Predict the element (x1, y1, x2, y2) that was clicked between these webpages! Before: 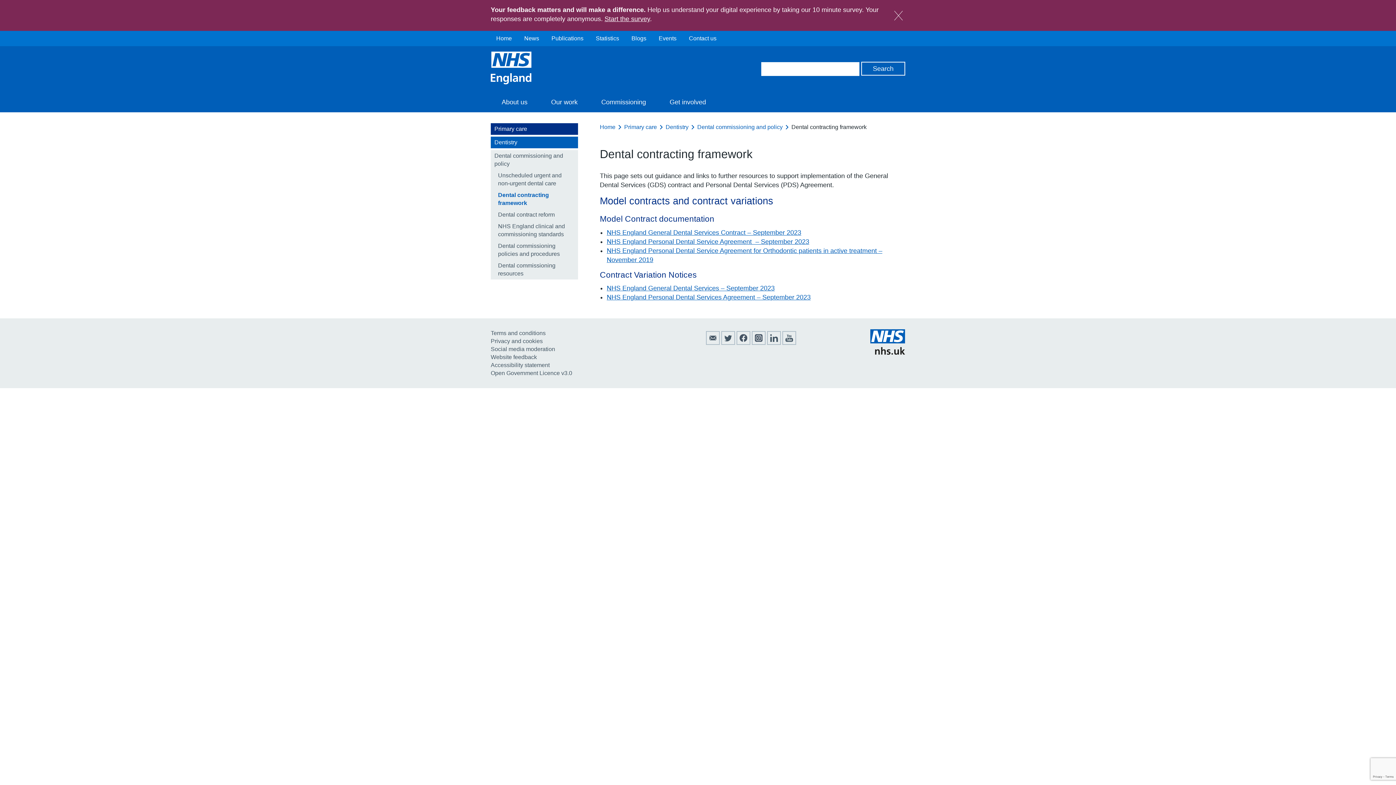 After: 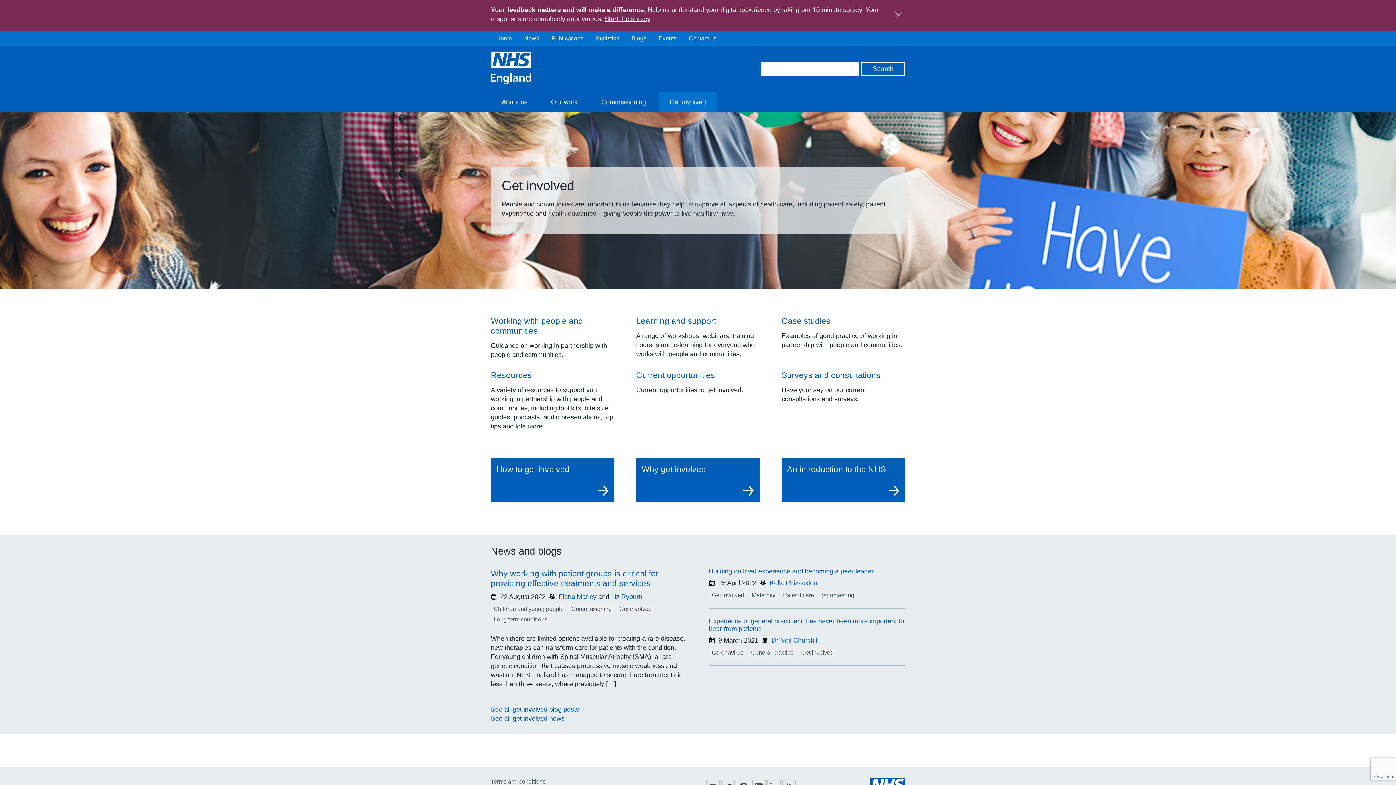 Action: bbox: (658, 92, 717, 112) label: Get involved